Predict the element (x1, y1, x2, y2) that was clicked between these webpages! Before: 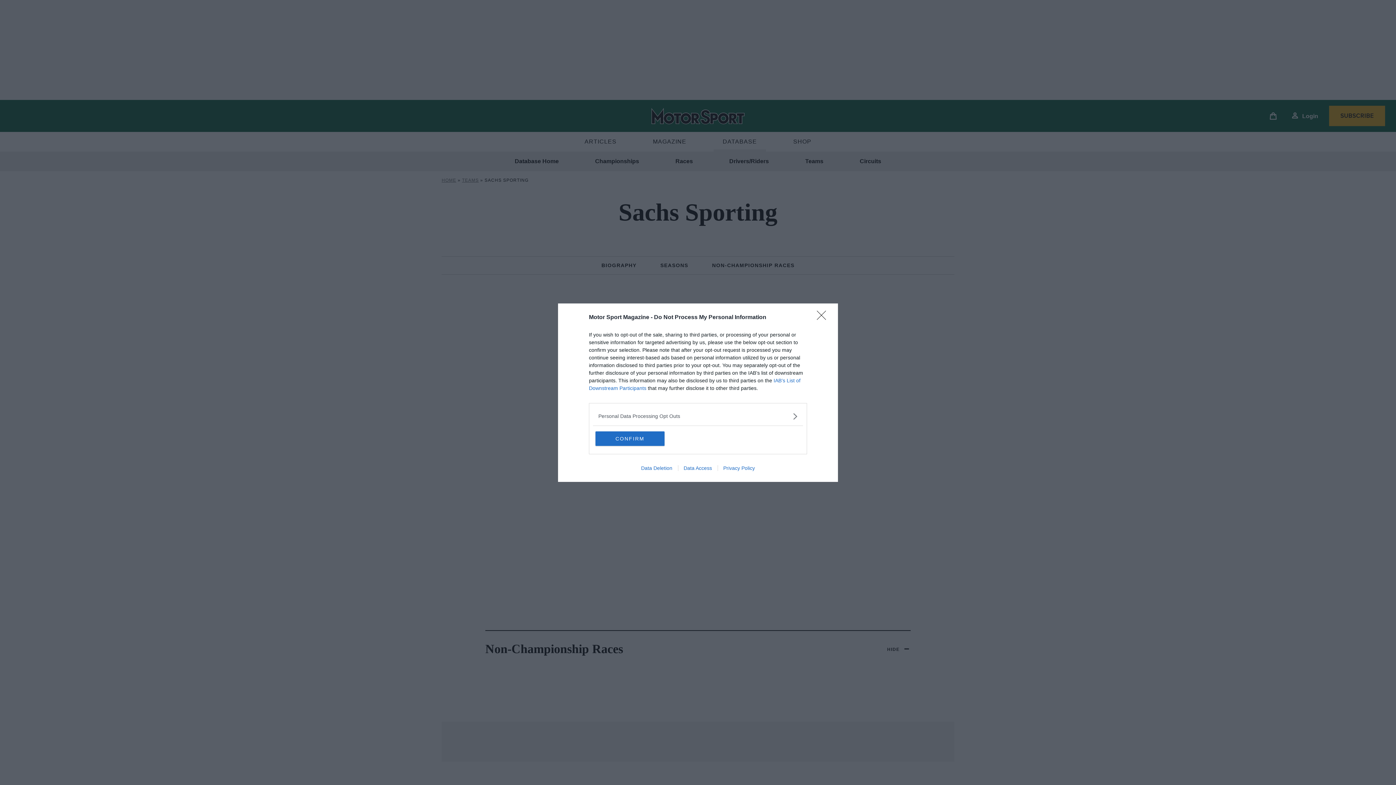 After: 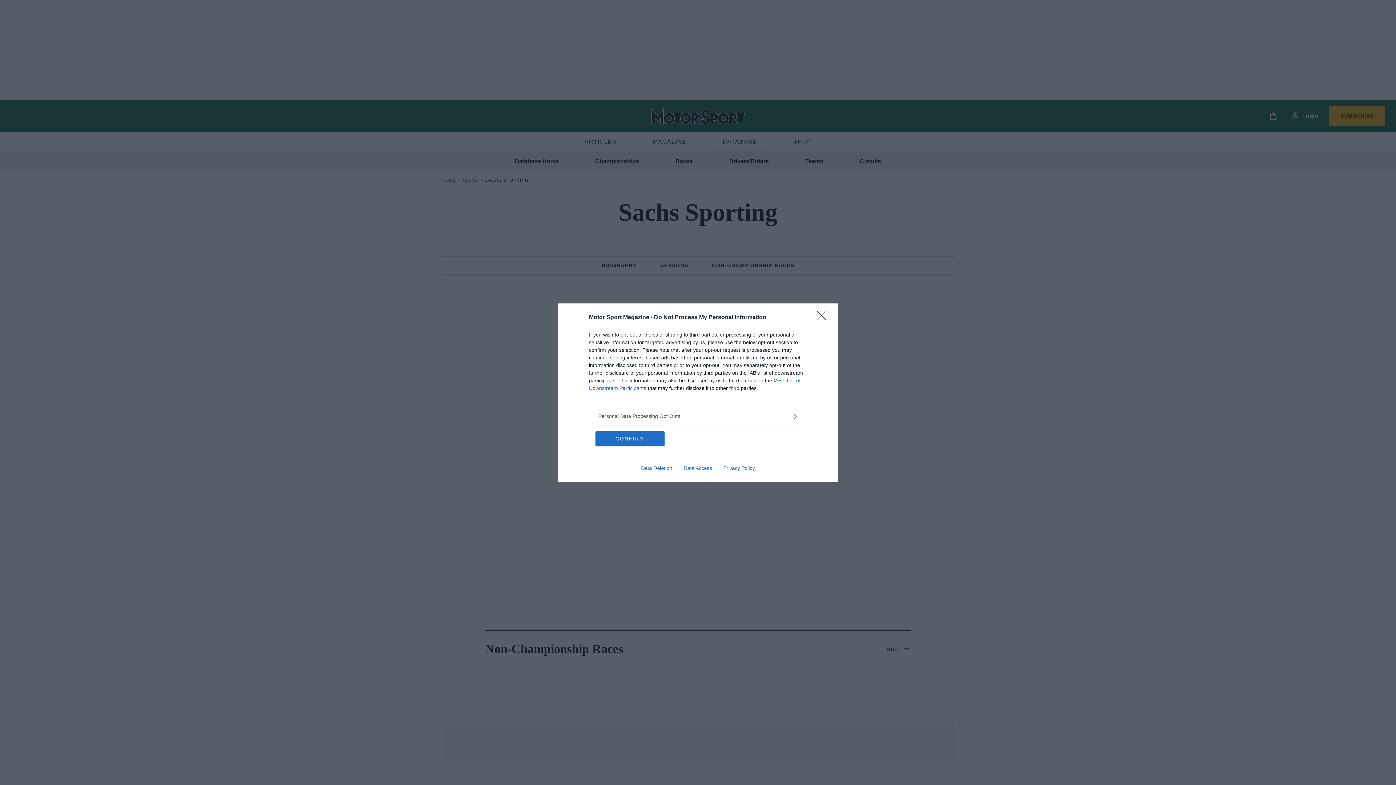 Action: label: Privacy Policy bbox: (717, 465, 760, 471)